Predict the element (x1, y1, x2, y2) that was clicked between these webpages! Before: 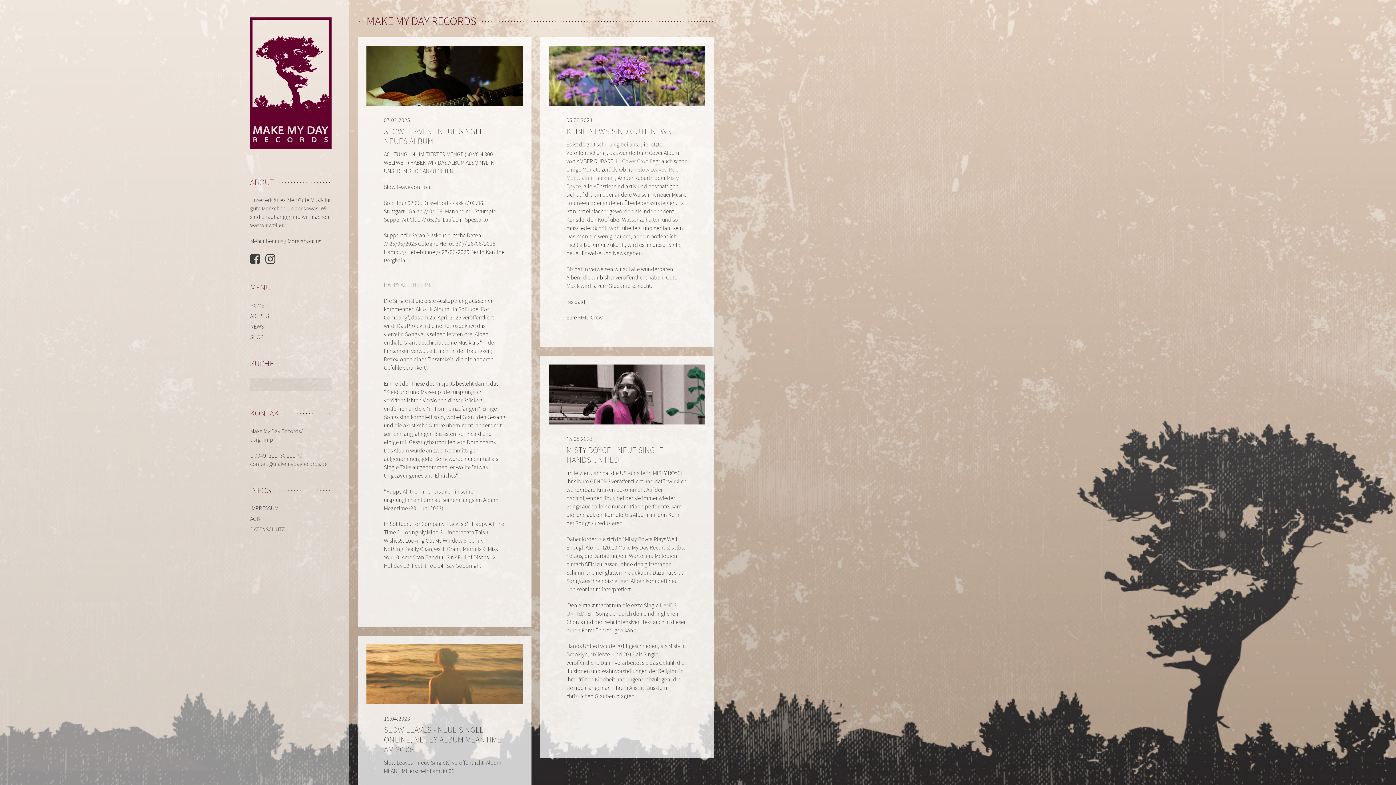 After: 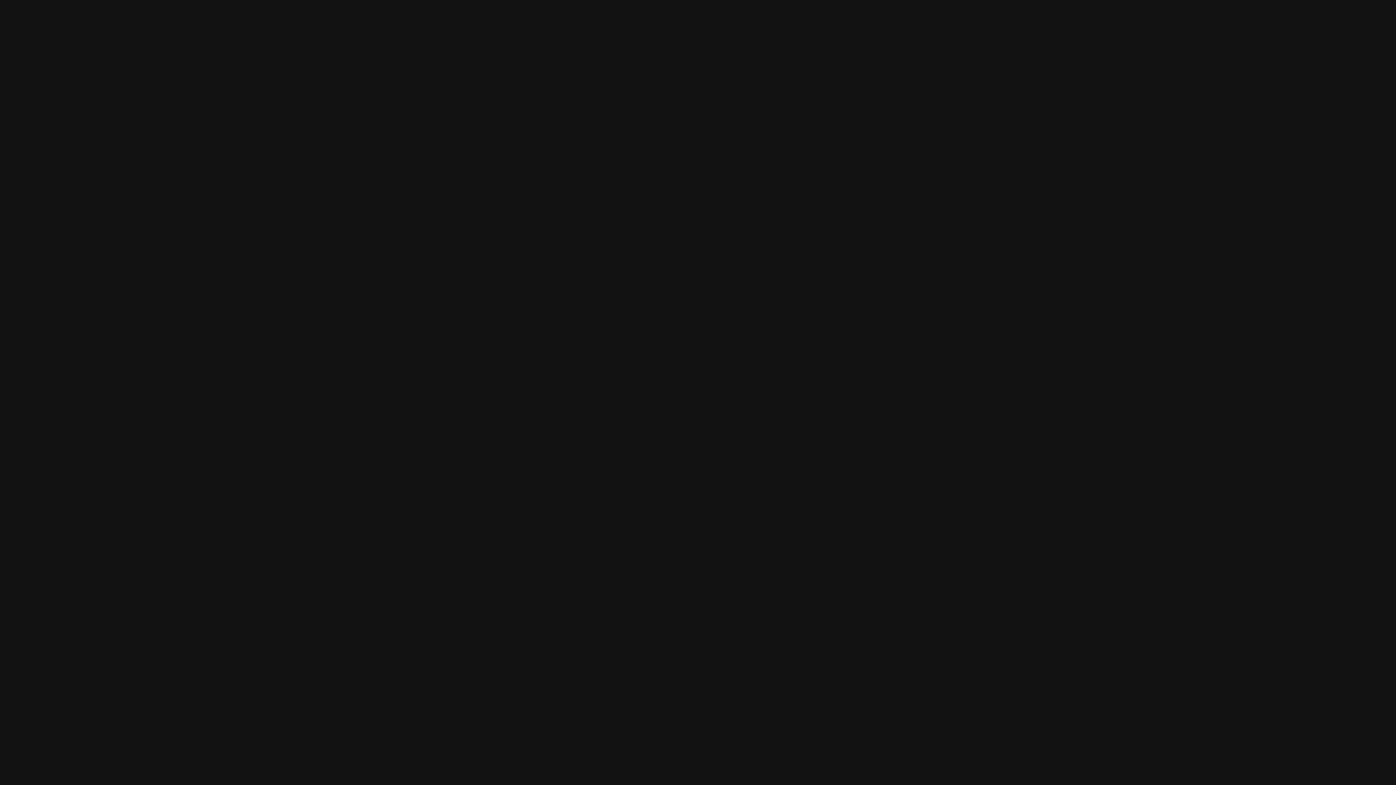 Action: label: Jaimi Faulkner bbox: (579, 174, 614, 181)